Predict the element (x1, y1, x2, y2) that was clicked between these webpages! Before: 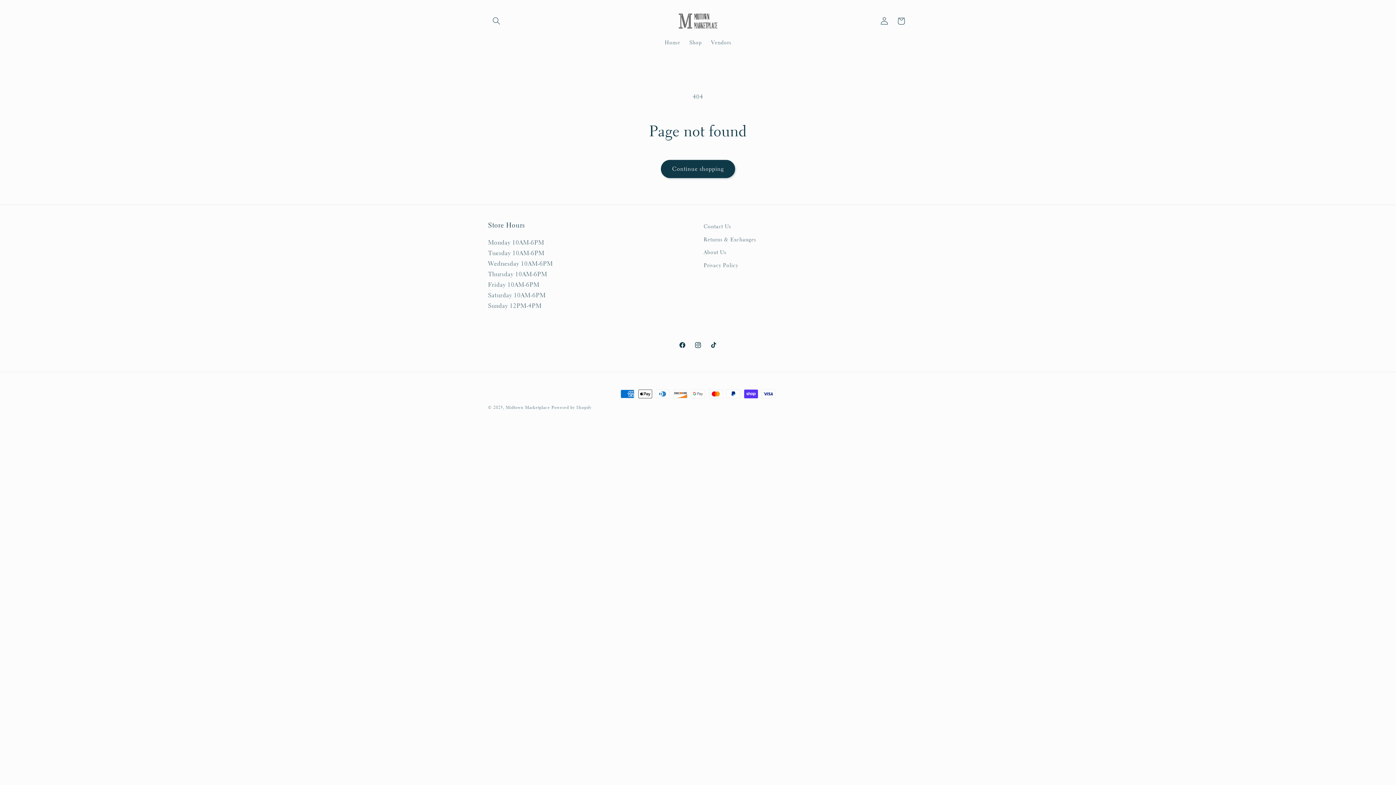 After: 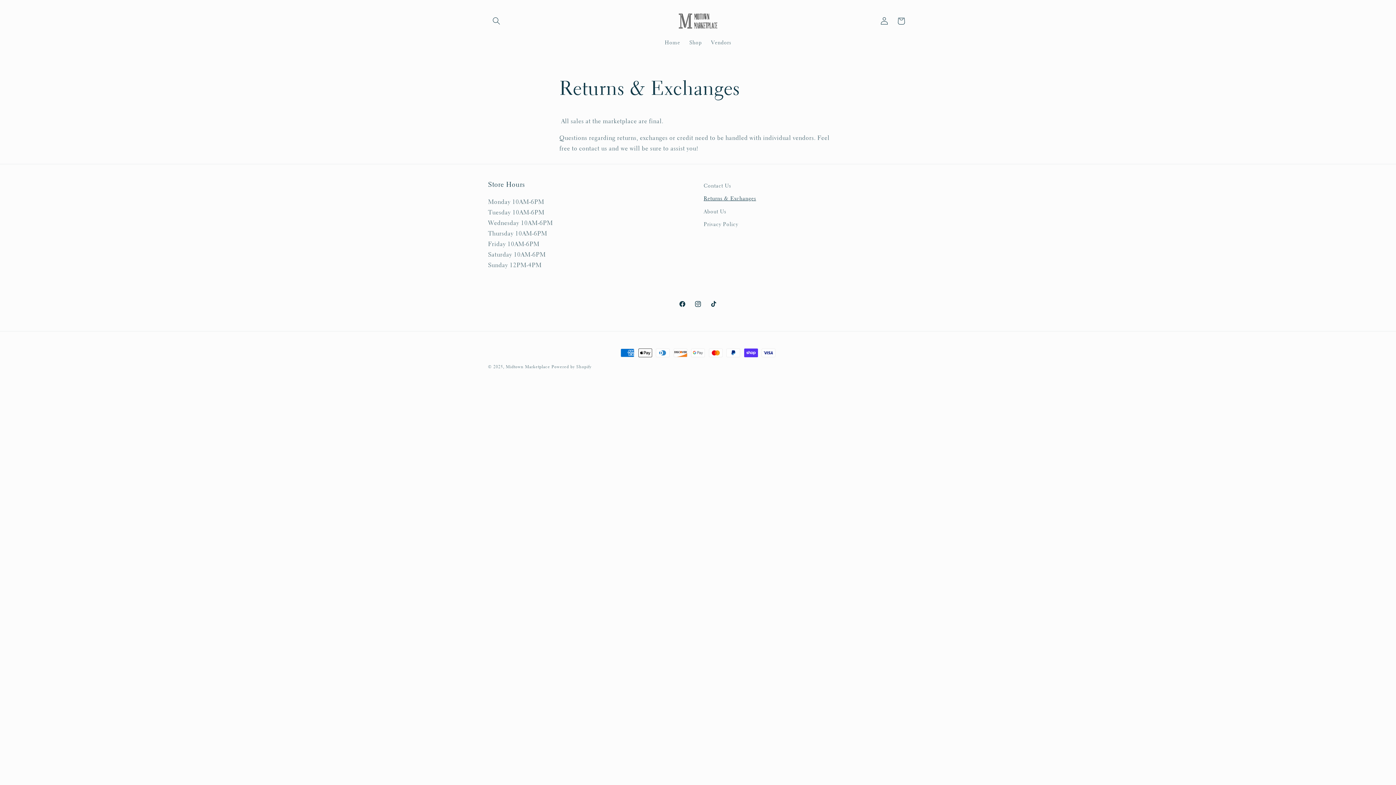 Action: label: Returns & Exchanges bbox: (703, 233, 756, 246)